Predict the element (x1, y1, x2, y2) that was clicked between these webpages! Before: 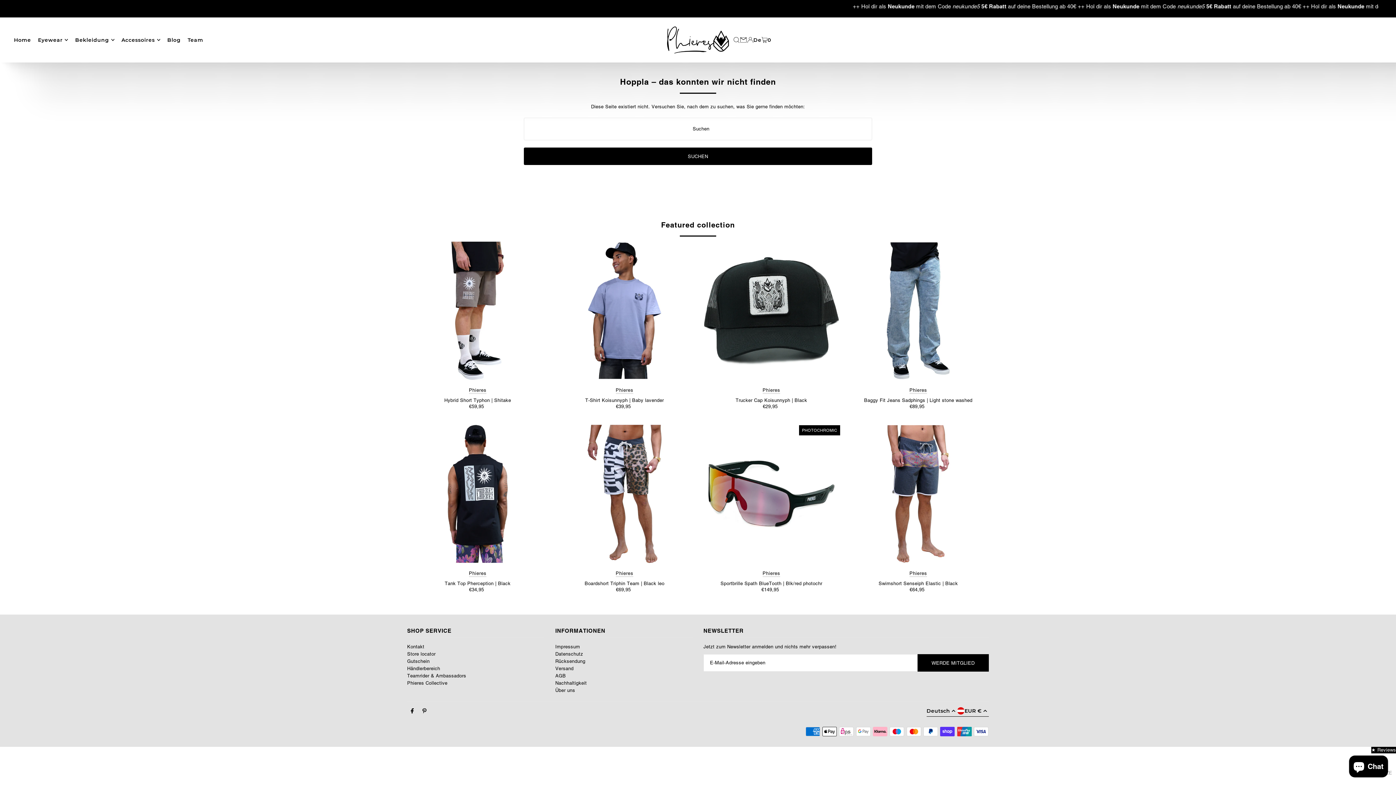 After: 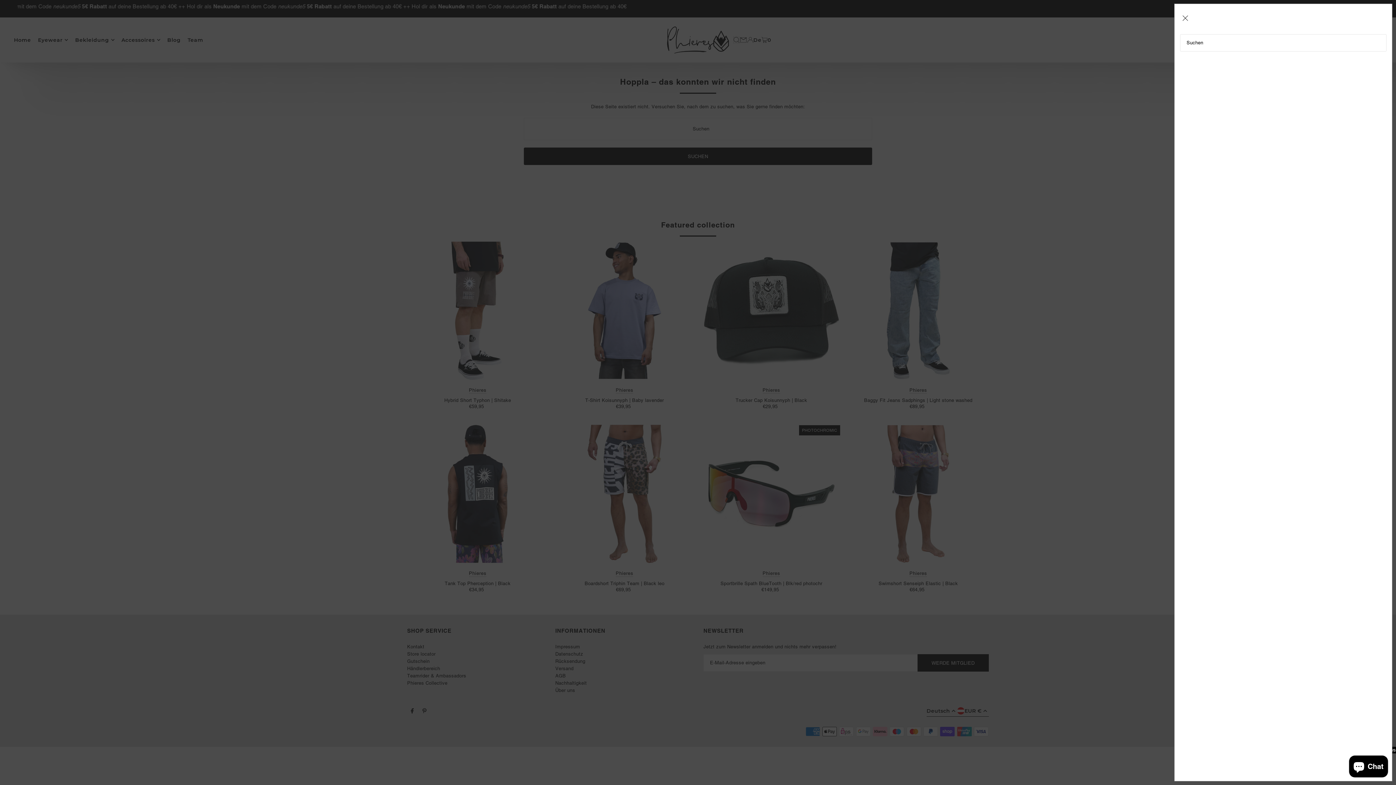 Action: label: Open Search bbox: (733, 37, 739, 42)